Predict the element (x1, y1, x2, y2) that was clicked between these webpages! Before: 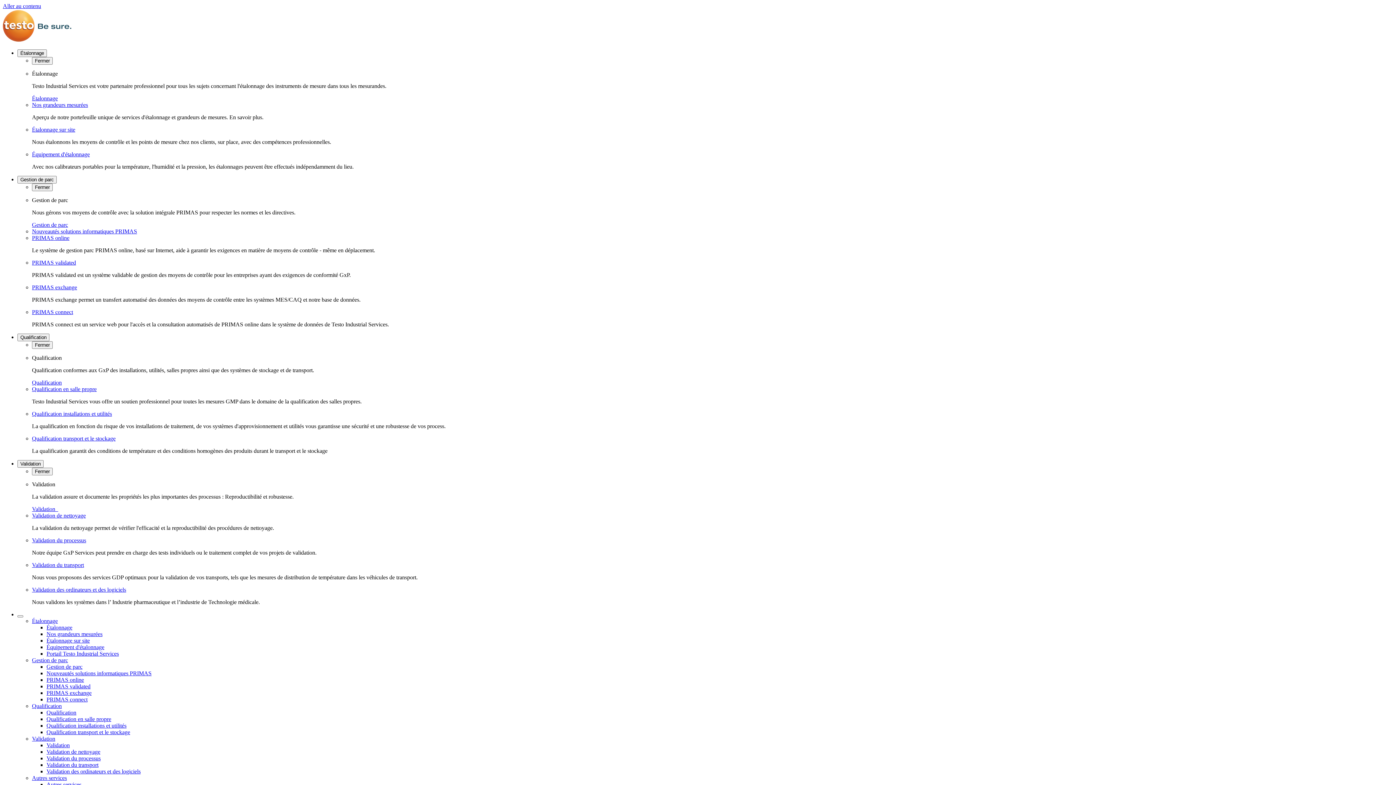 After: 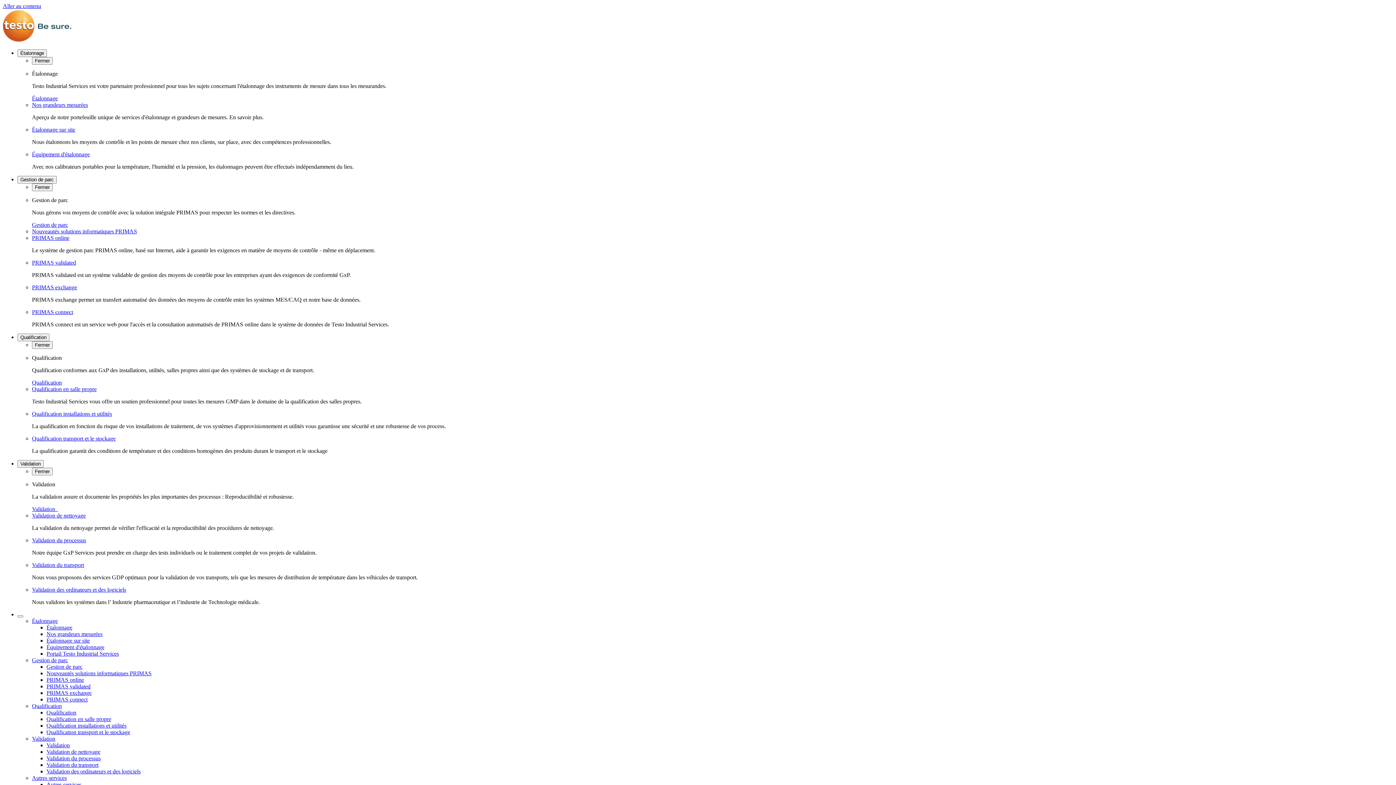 Action: bbox: (46, 664, 82, 670) label: Gestion de parc